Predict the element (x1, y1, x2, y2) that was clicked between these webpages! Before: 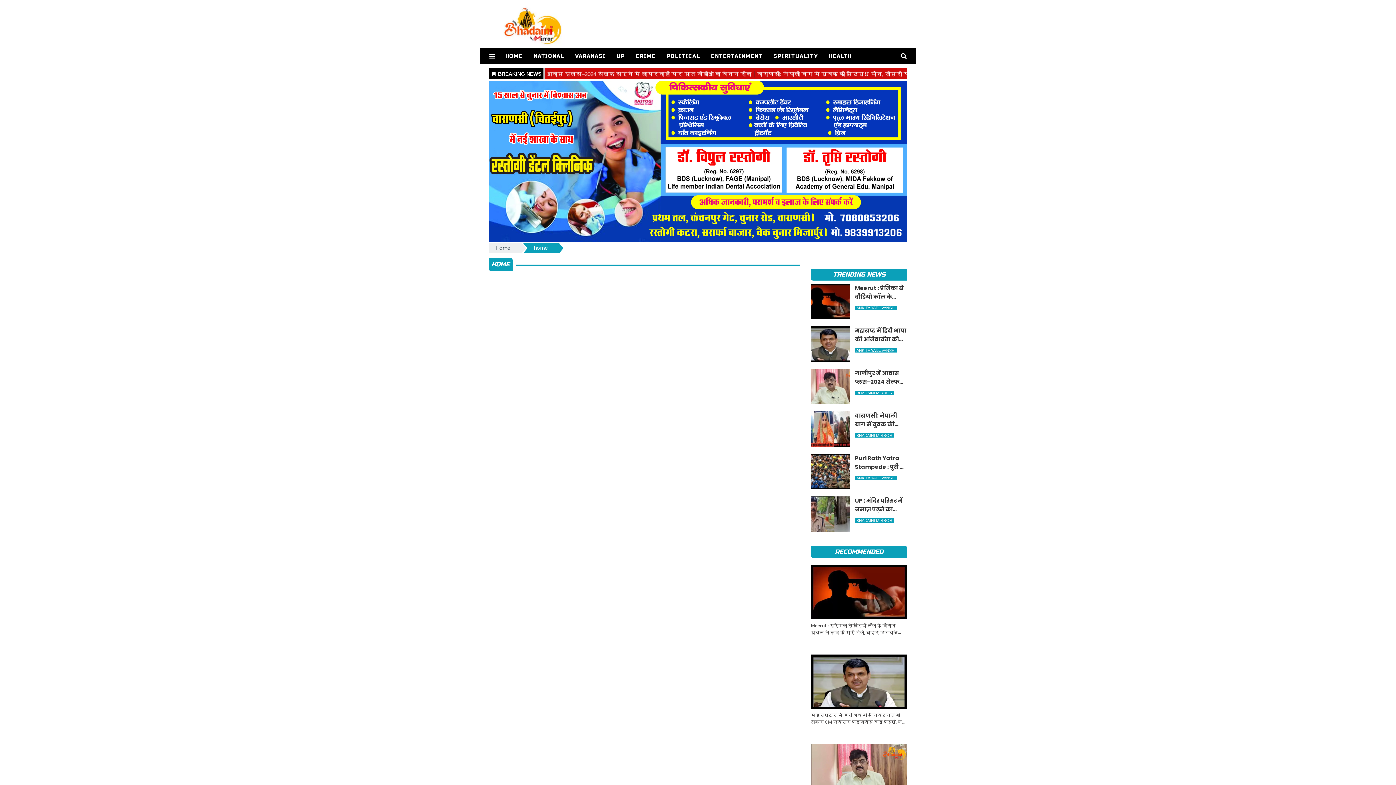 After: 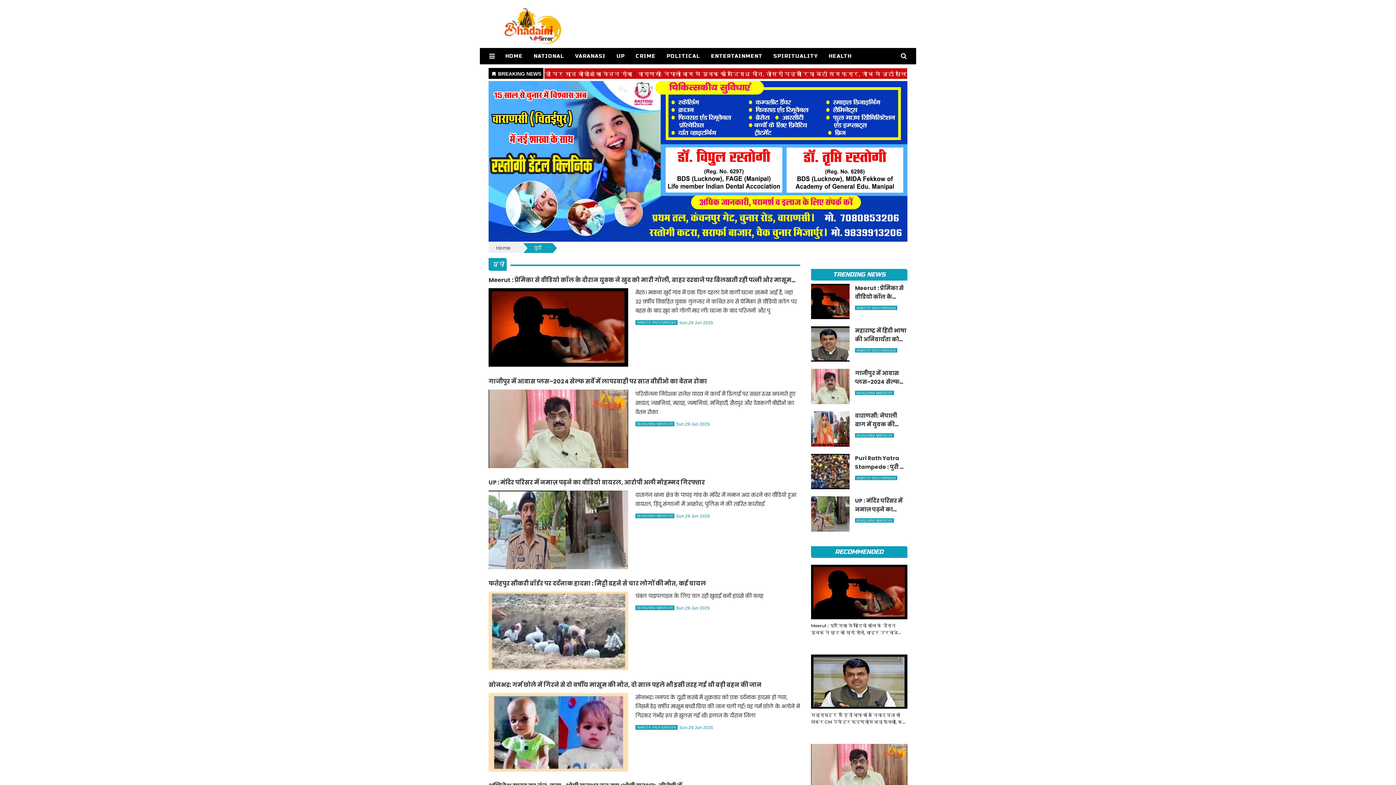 Action: label: UP bbox: (611, 48, 630, 63)